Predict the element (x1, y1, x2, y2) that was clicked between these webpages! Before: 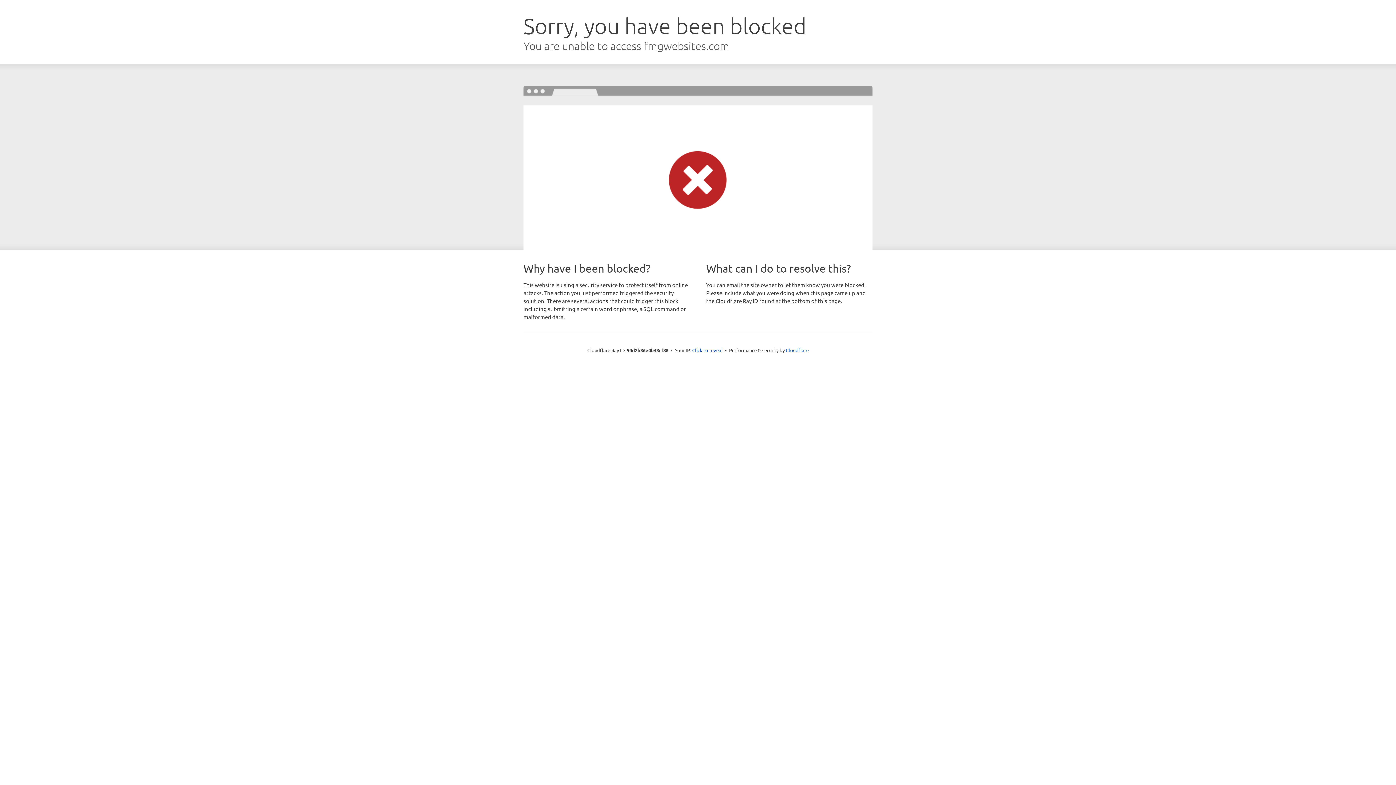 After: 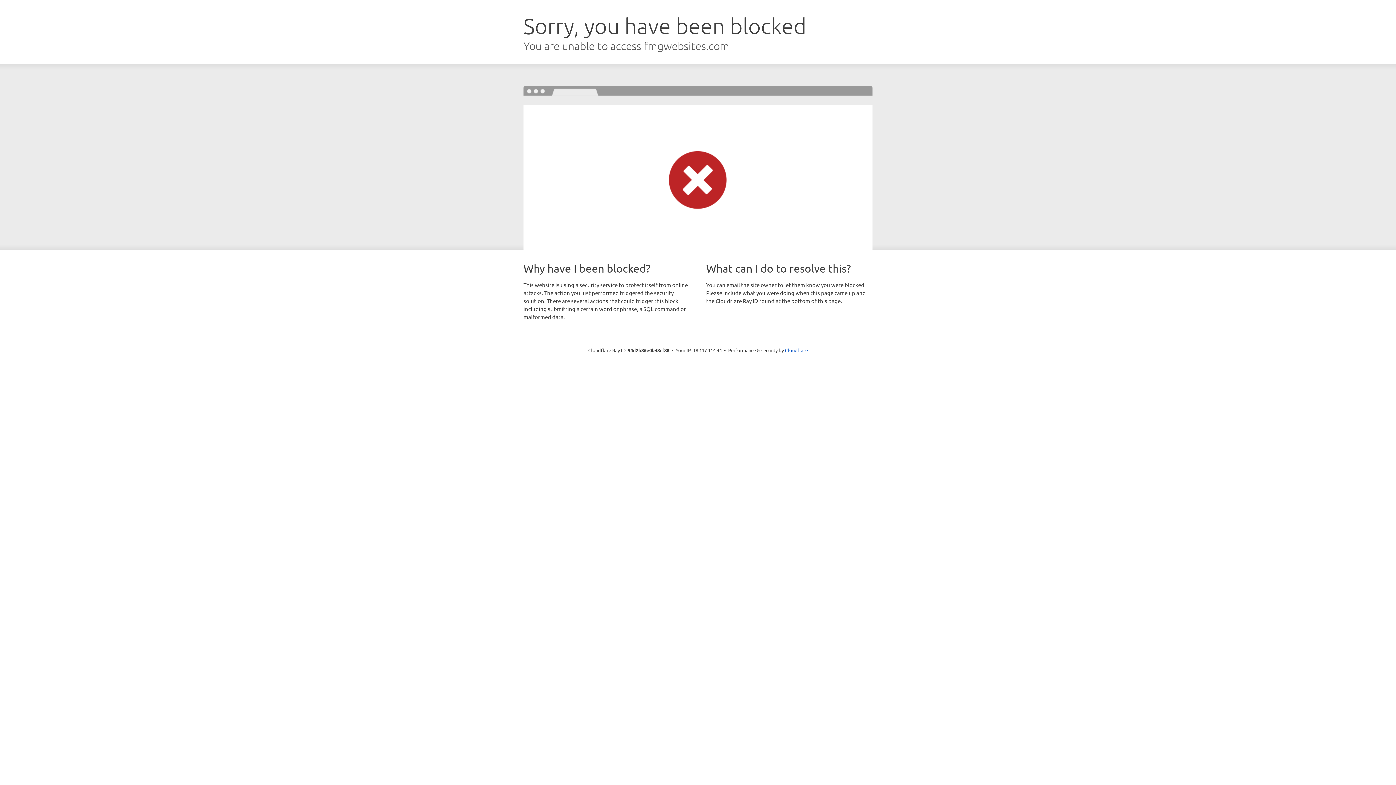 Action: bbox: (692, 346, 722, 353) label: Click to reveal